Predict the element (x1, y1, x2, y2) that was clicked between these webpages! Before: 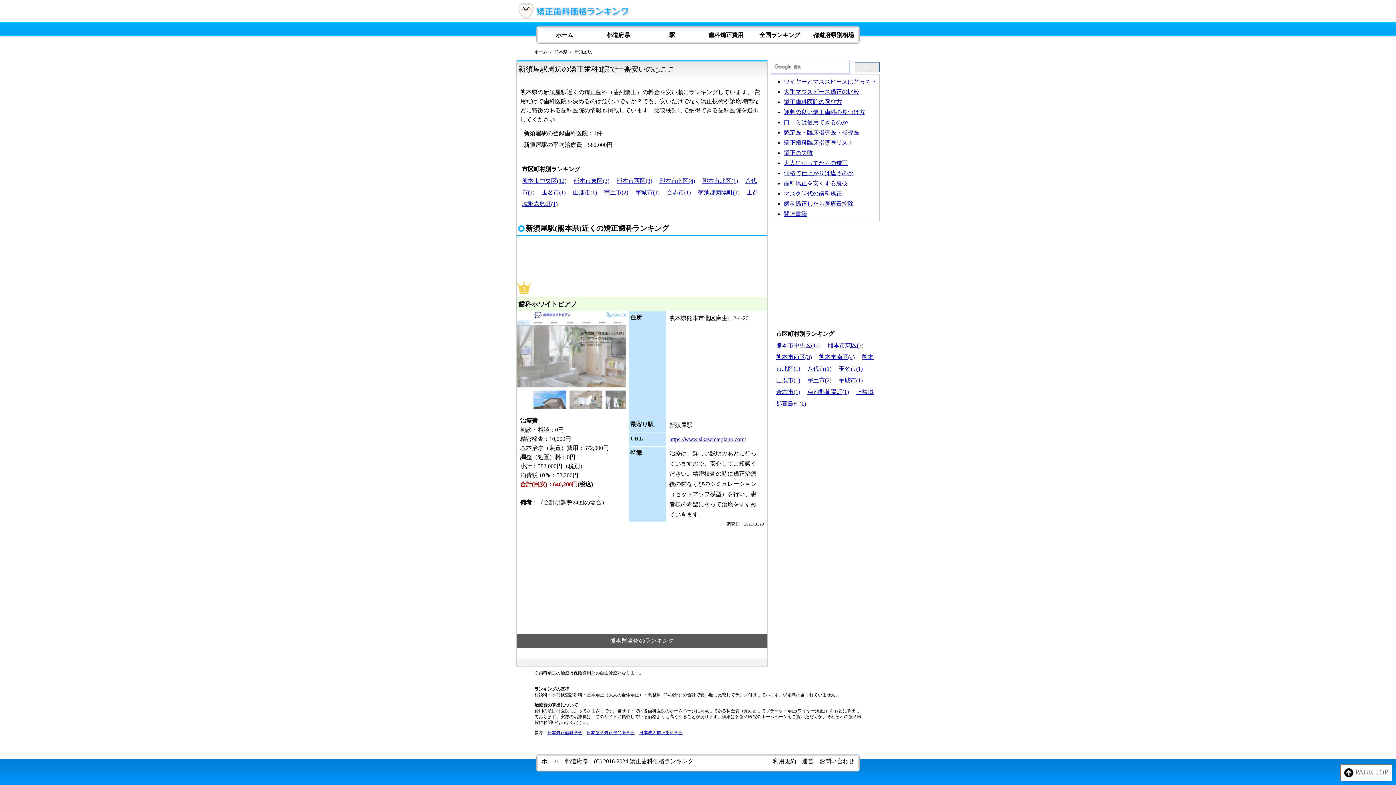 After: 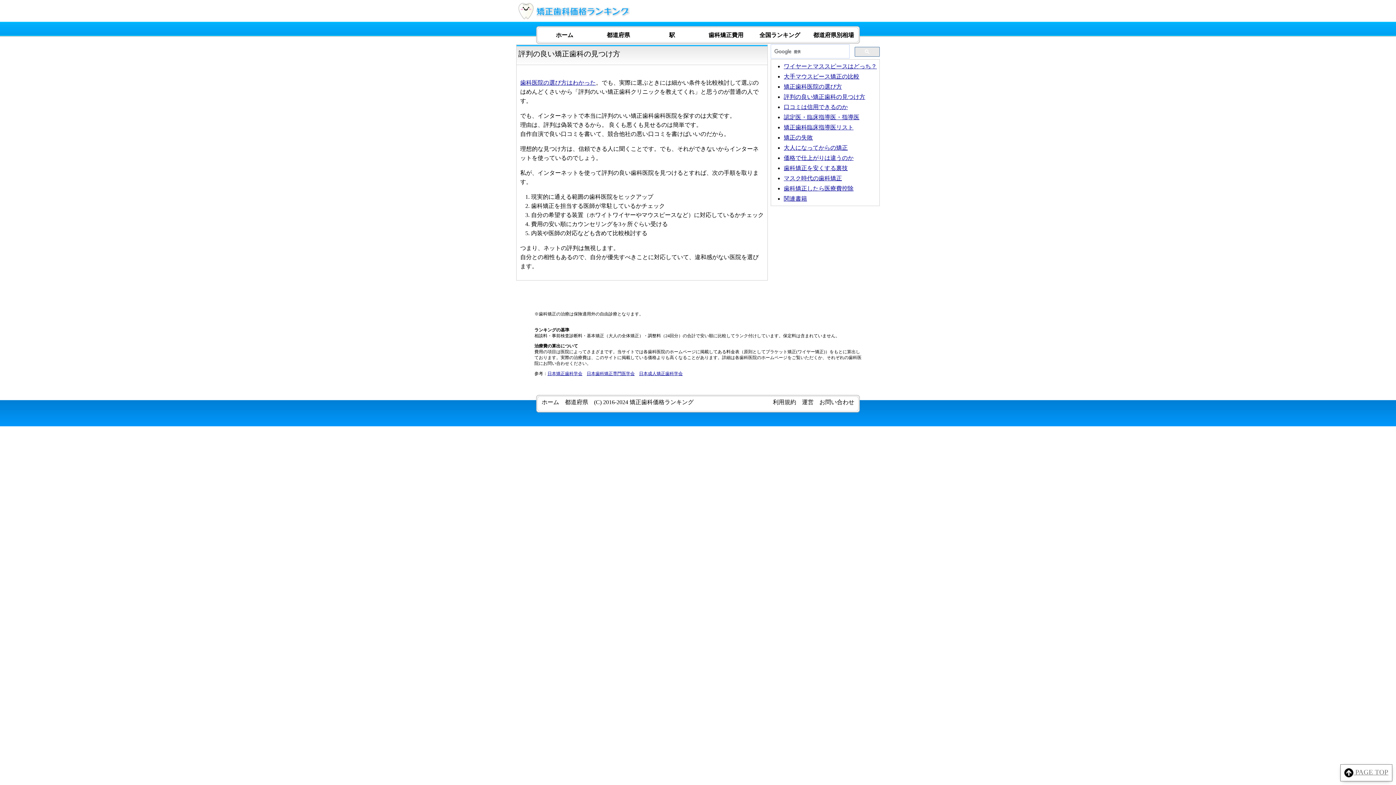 Action: bbox: (784, 109, 865, 115) label: 評判の良い矯正歯科の見つけ方